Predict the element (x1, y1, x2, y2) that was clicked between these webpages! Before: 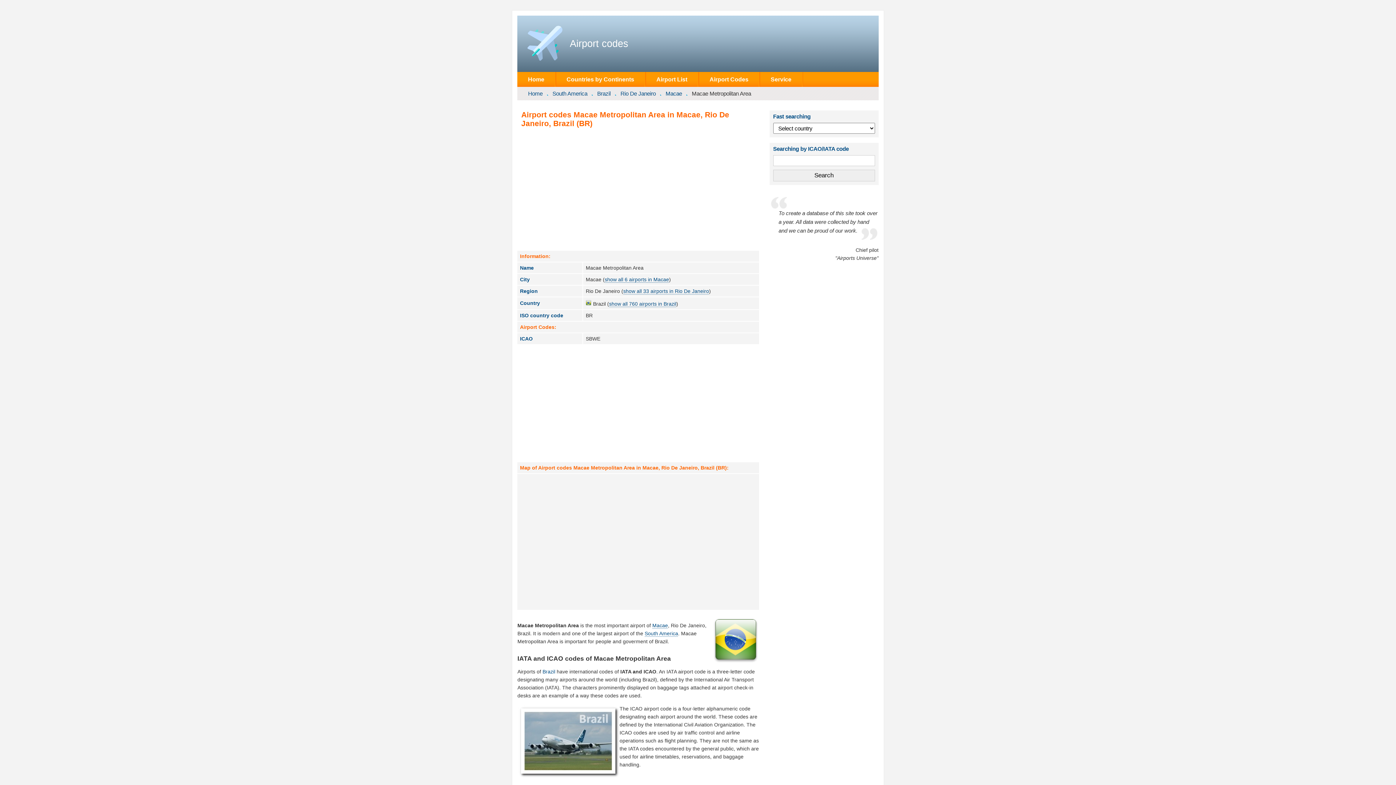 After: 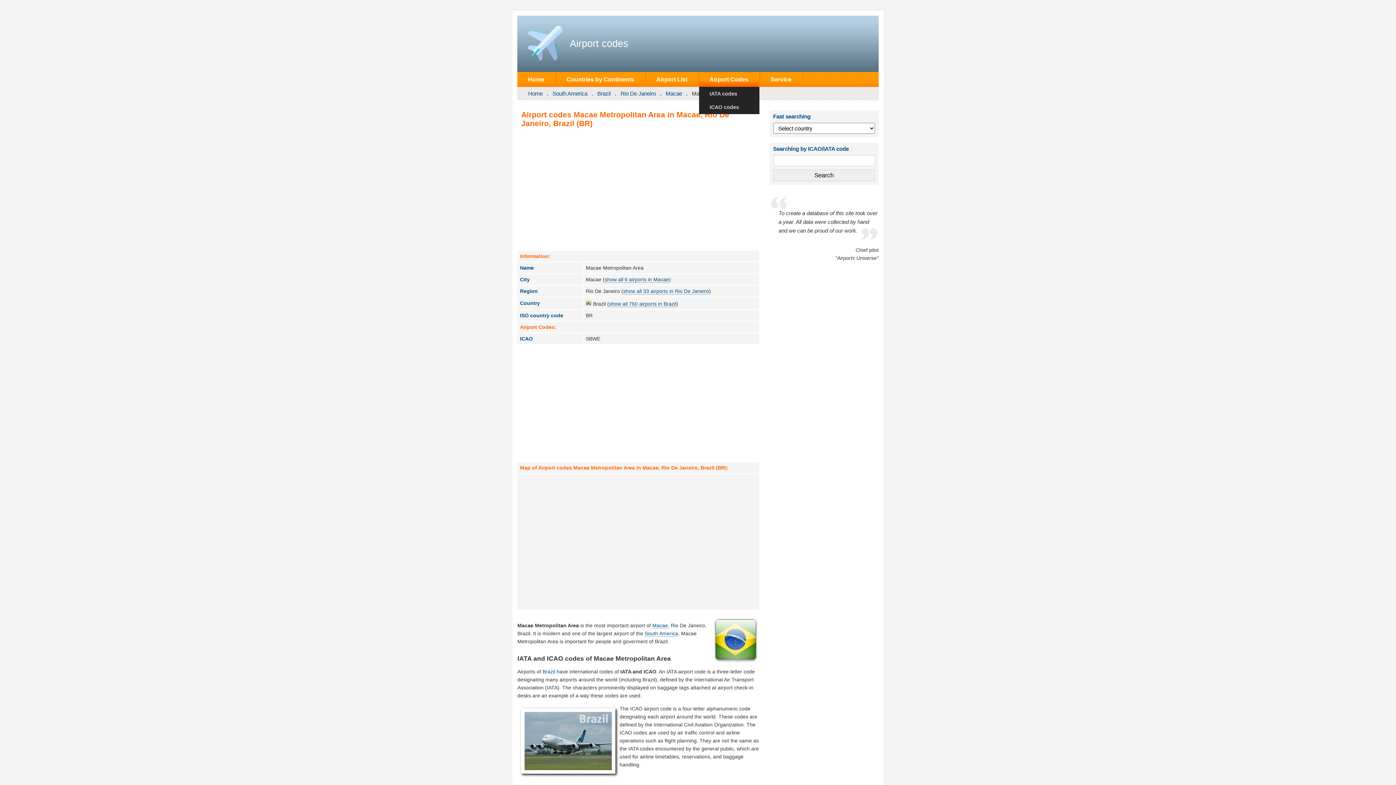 Action: bbox: (699, 72, 759, 87) label: Airport Codes